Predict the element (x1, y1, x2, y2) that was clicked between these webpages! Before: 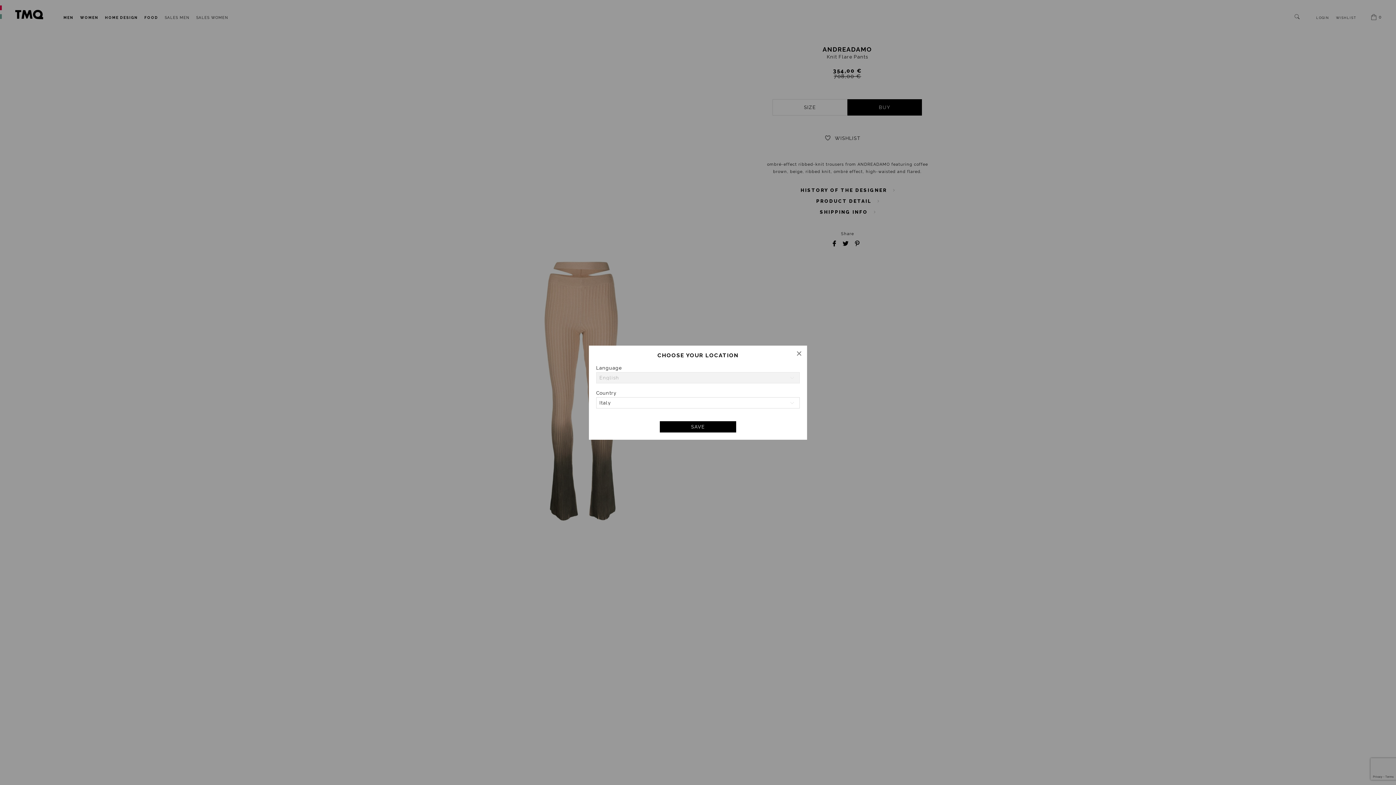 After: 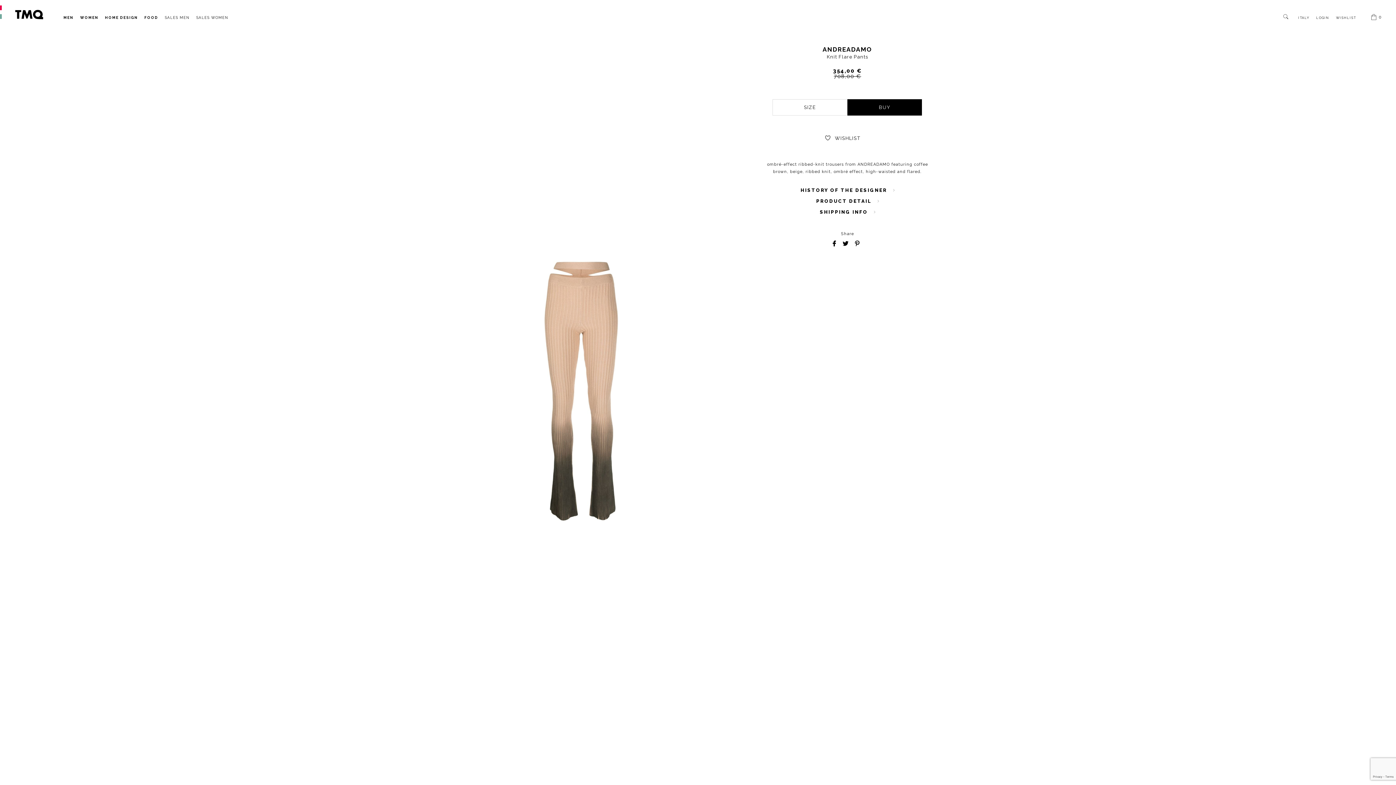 Action: bbox: (659, 421, 736, 432) label: SAVE